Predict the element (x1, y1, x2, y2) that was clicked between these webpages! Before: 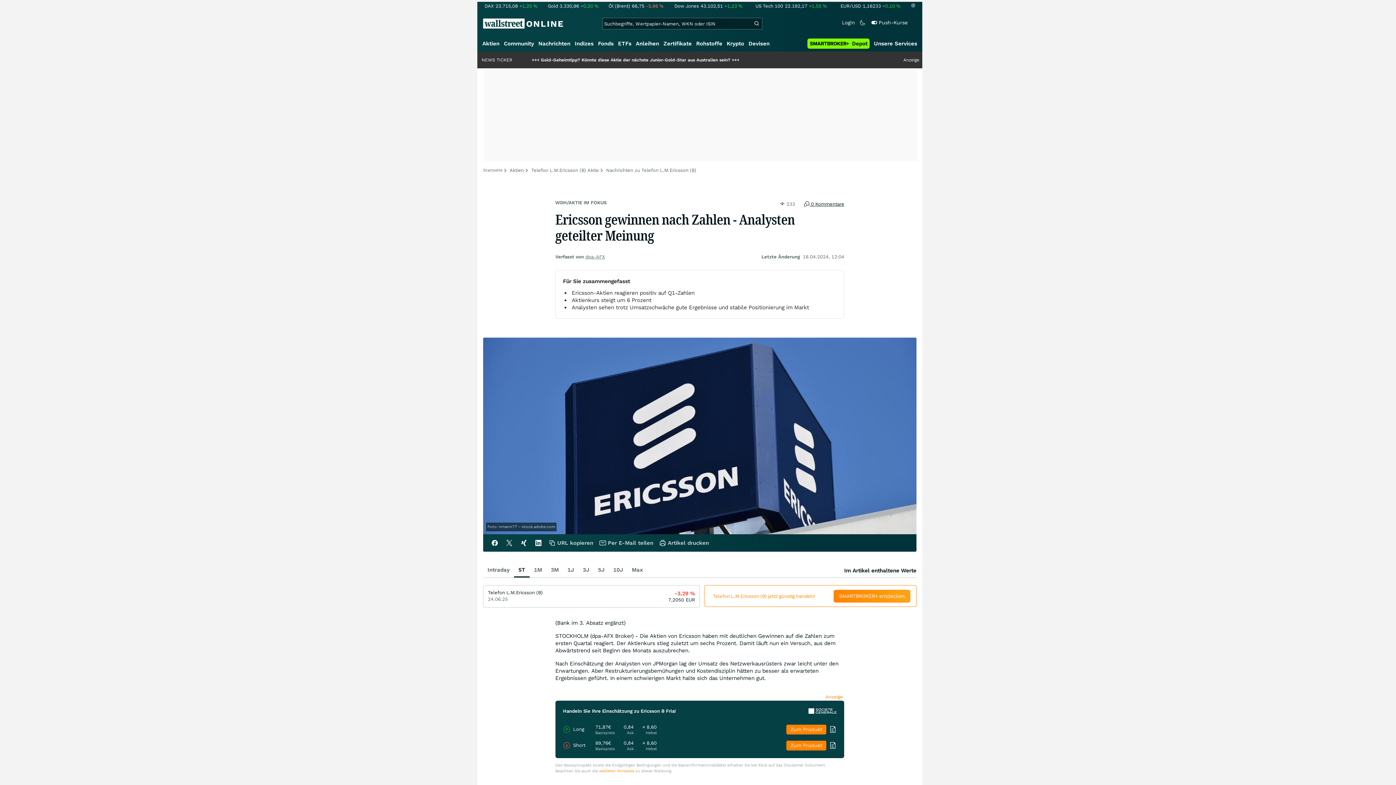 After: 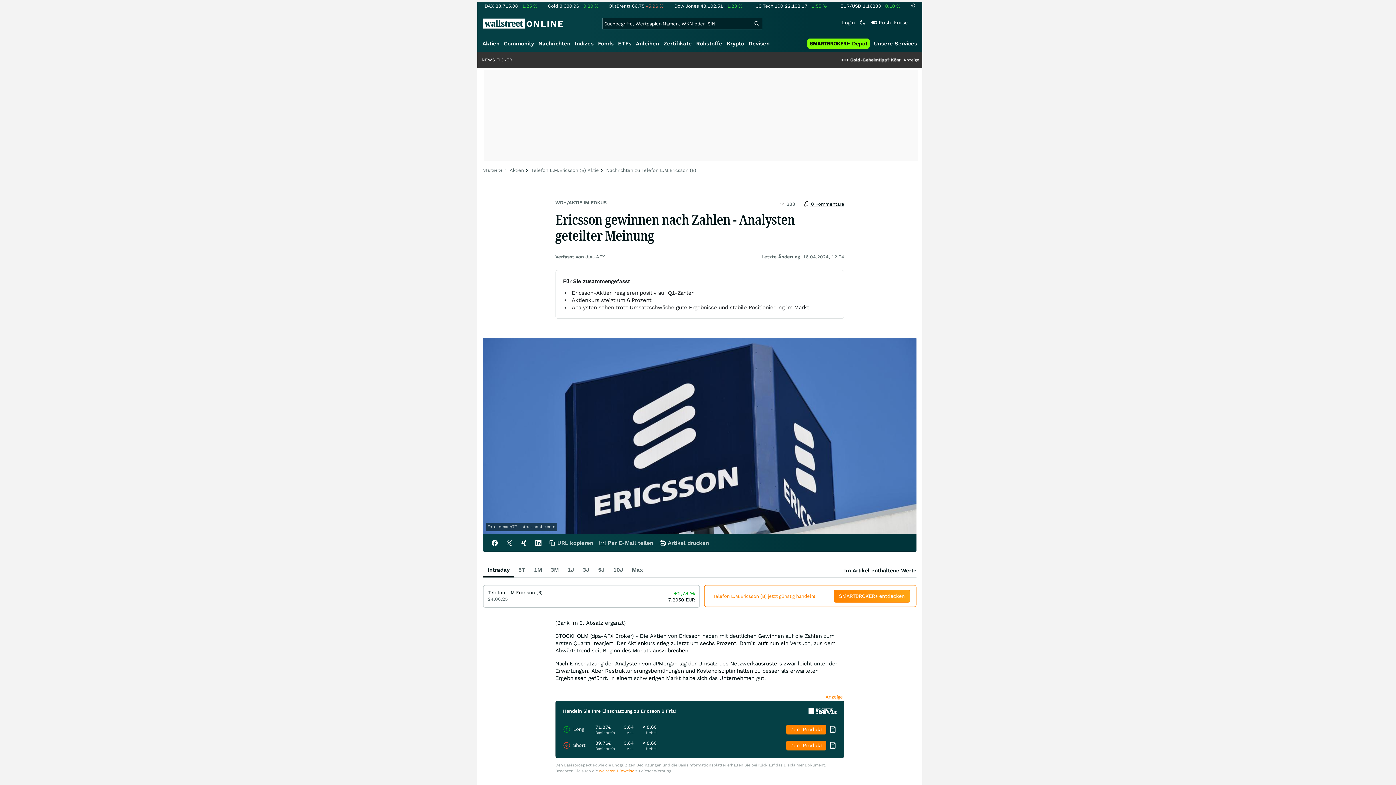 Action: bbox: (483, 563, 514, 576) label: Intraday